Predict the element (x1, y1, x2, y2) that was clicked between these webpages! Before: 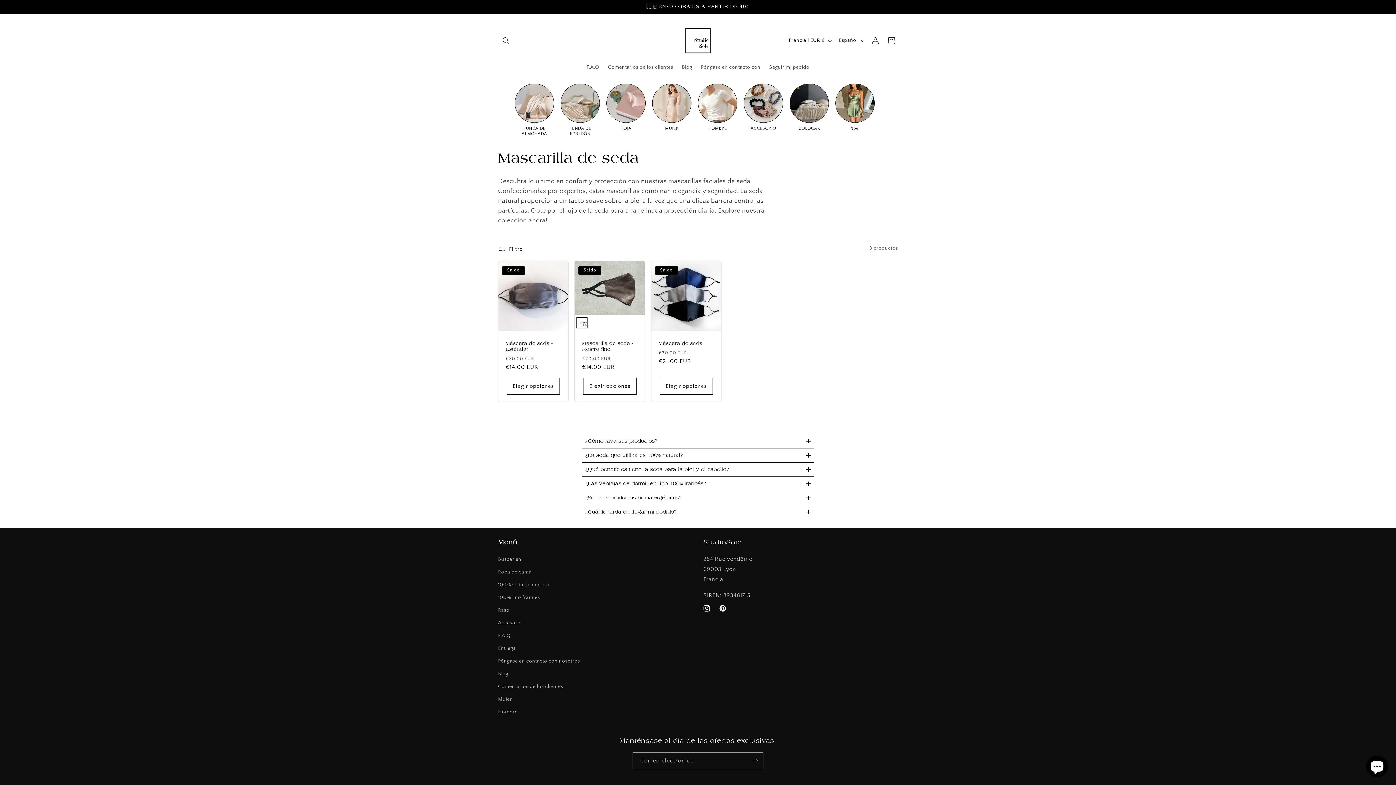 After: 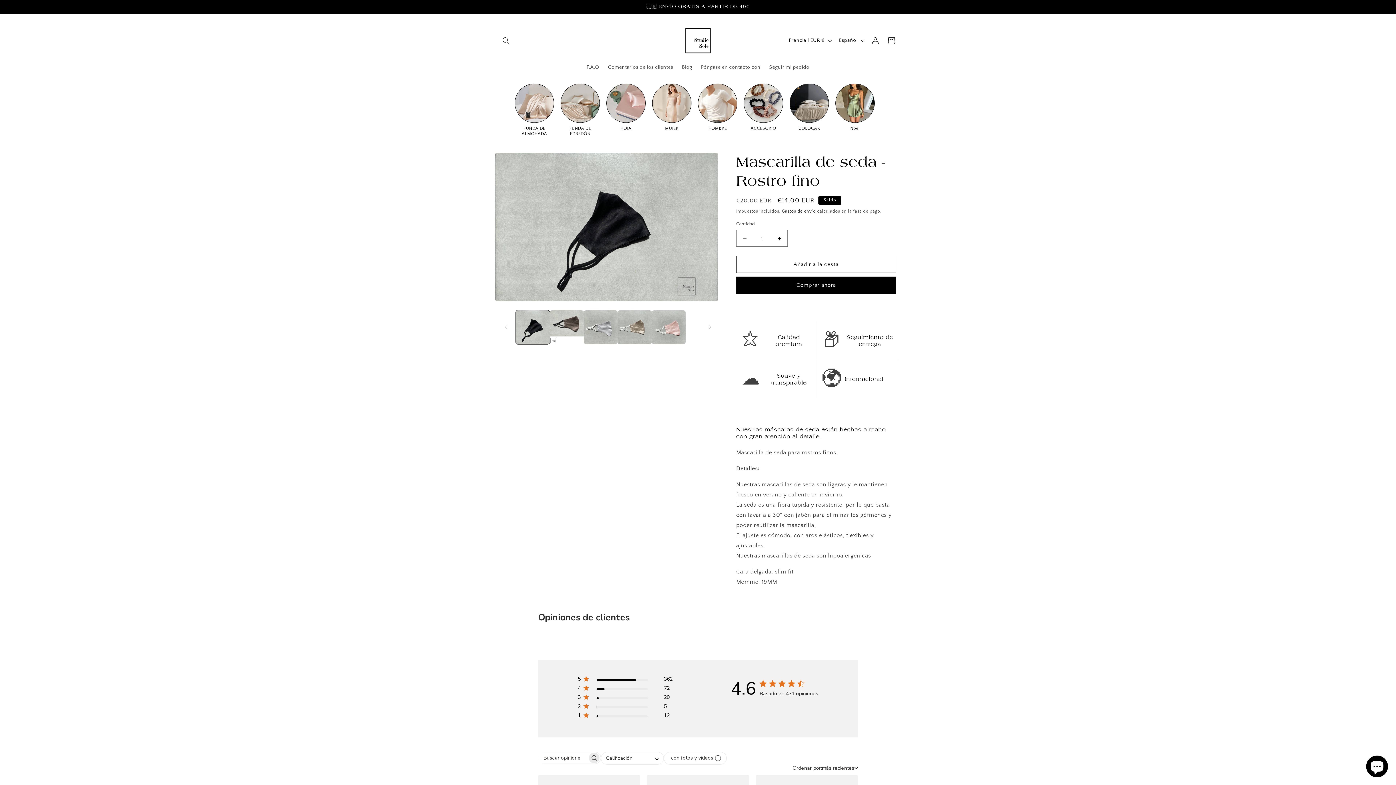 Action: bbox: (582, 340, 637, 352) label: Mascarilla de seda - Rostro fino